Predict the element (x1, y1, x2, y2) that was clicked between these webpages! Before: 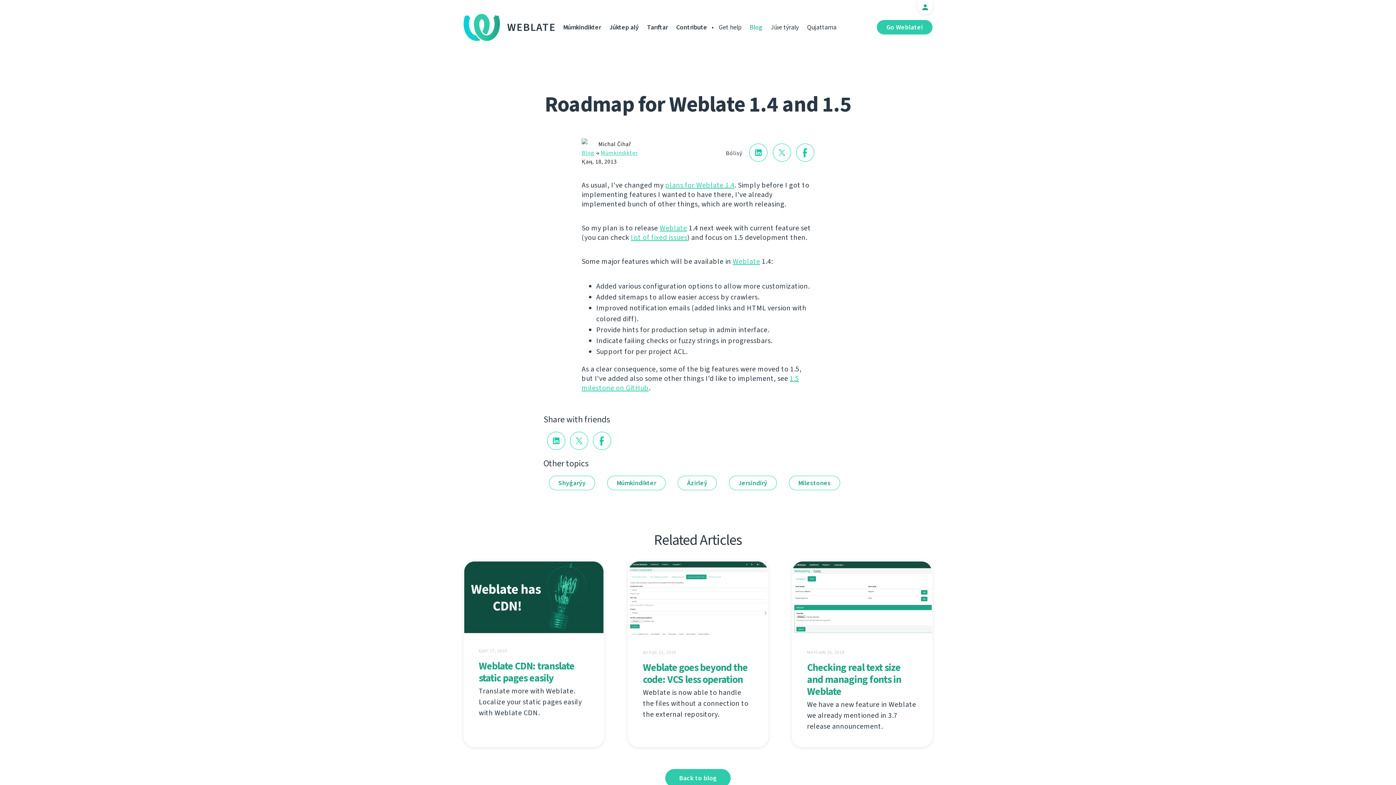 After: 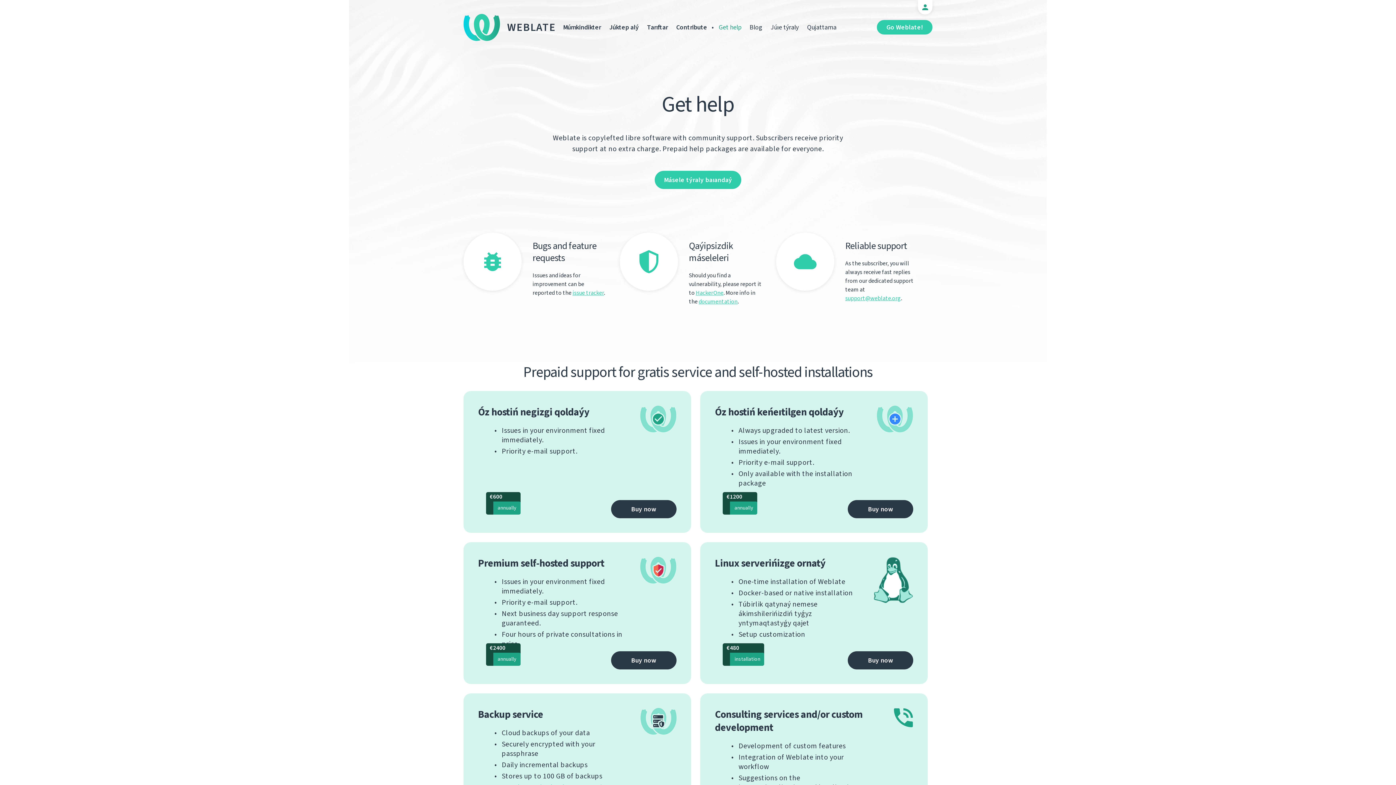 Action: label: Get help bbox: (715, 22, 745, 35)